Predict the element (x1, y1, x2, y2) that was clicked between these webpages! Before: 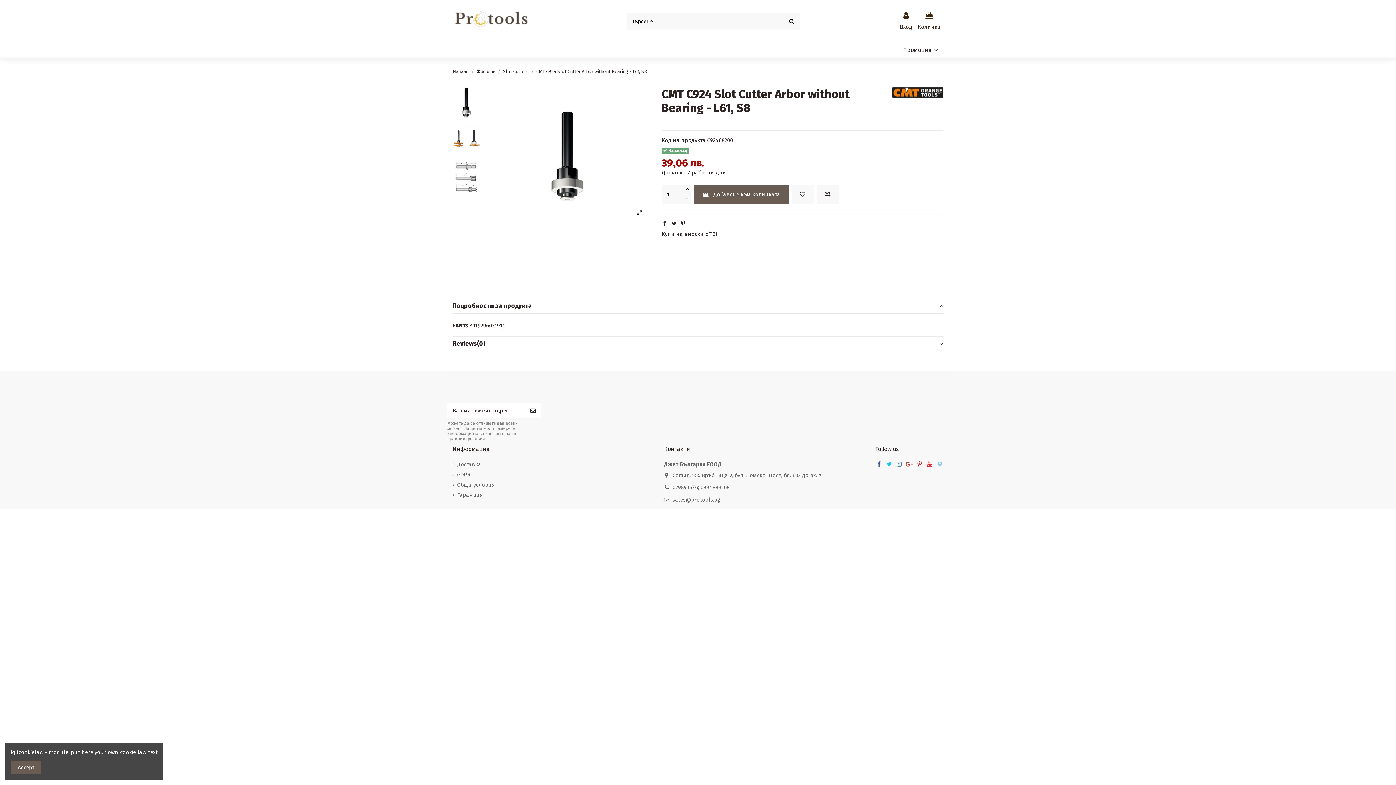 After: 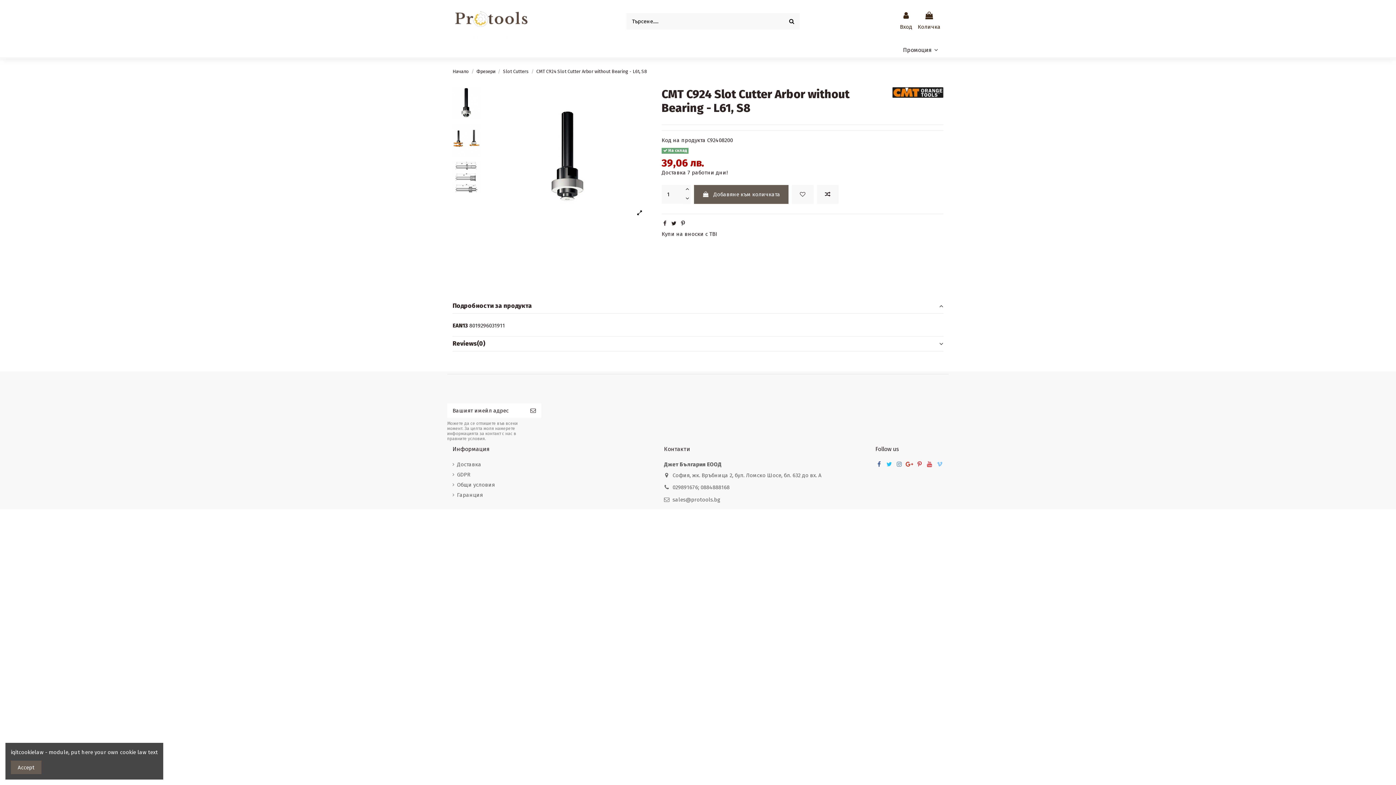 Action: bbox: (926, 461, 933, 467)